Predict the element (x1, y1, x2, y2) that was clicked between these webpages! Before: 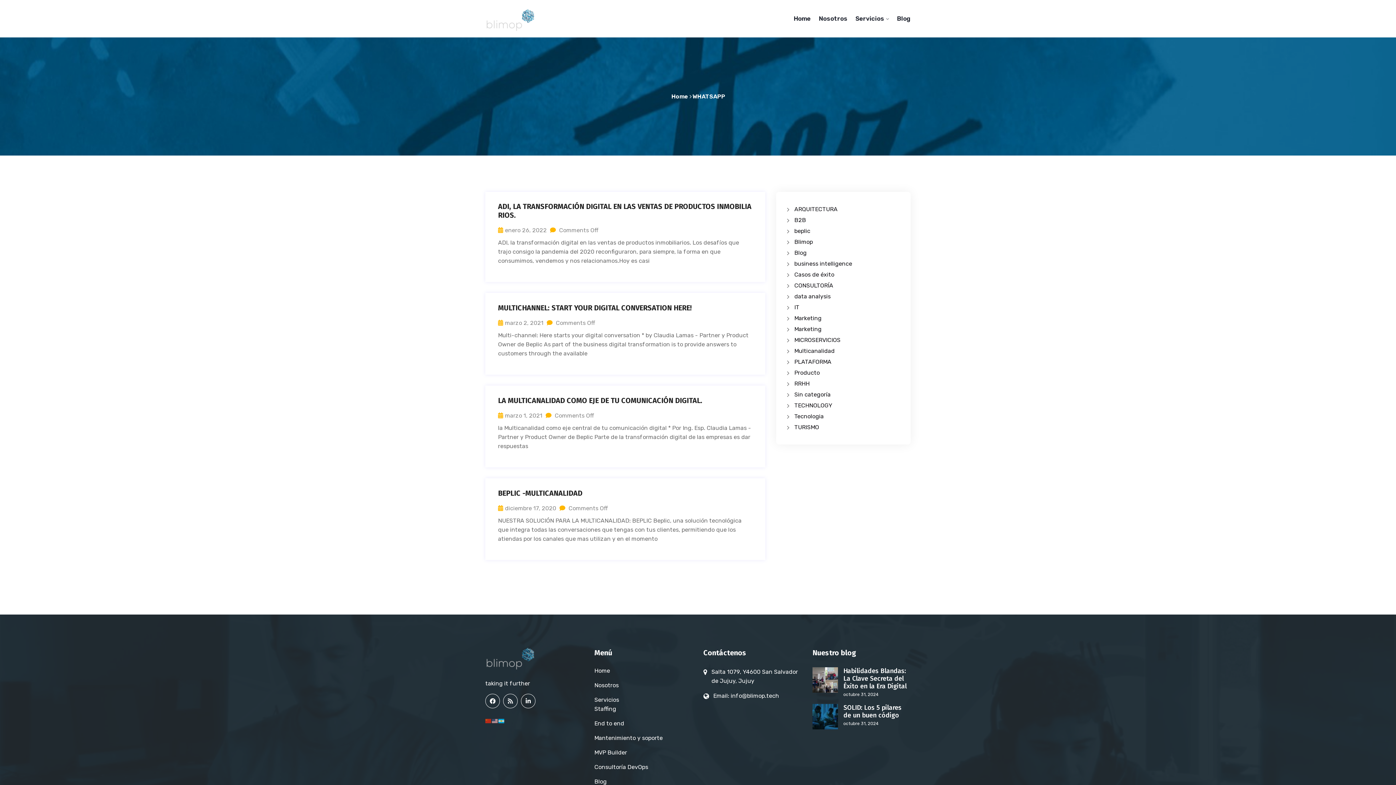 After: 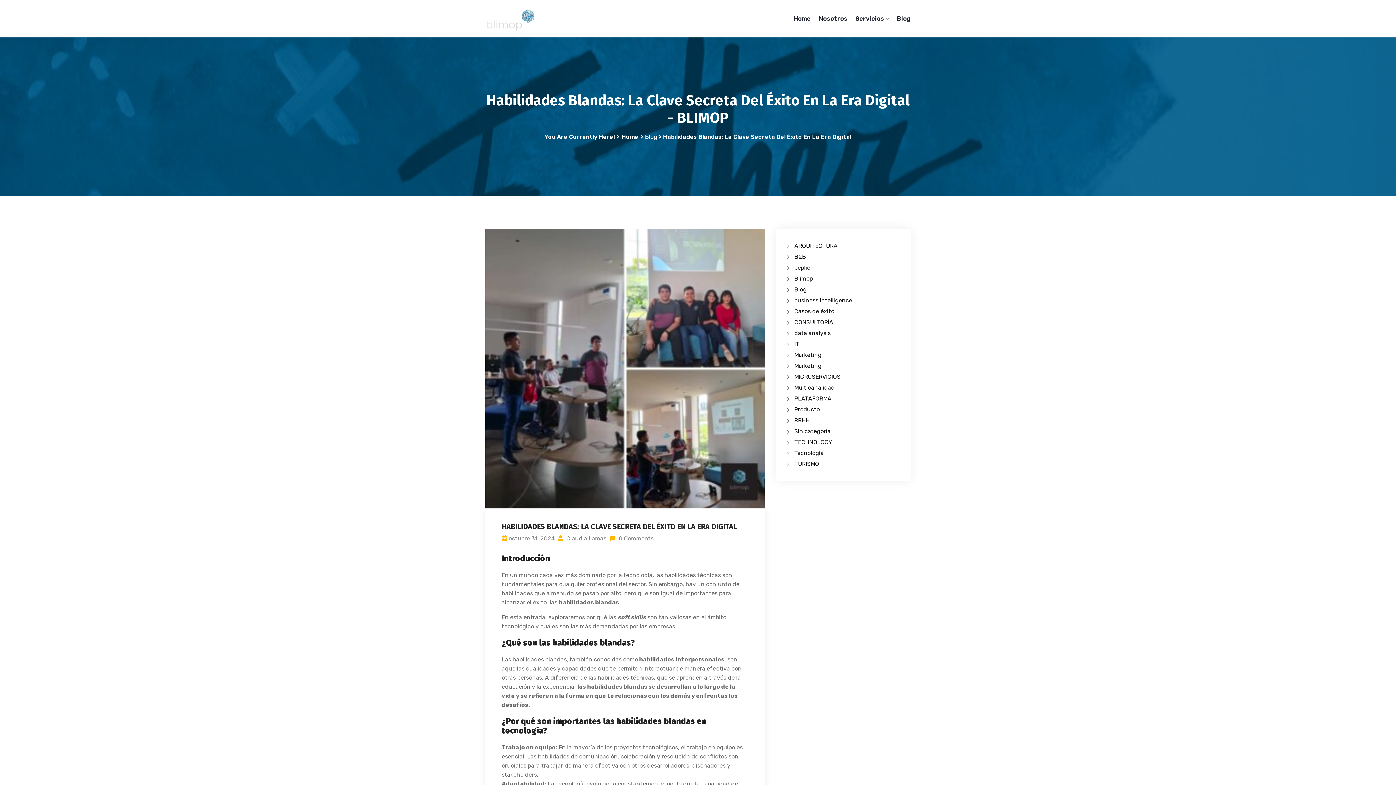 Action: bbox: (812, 667, 838, 693)